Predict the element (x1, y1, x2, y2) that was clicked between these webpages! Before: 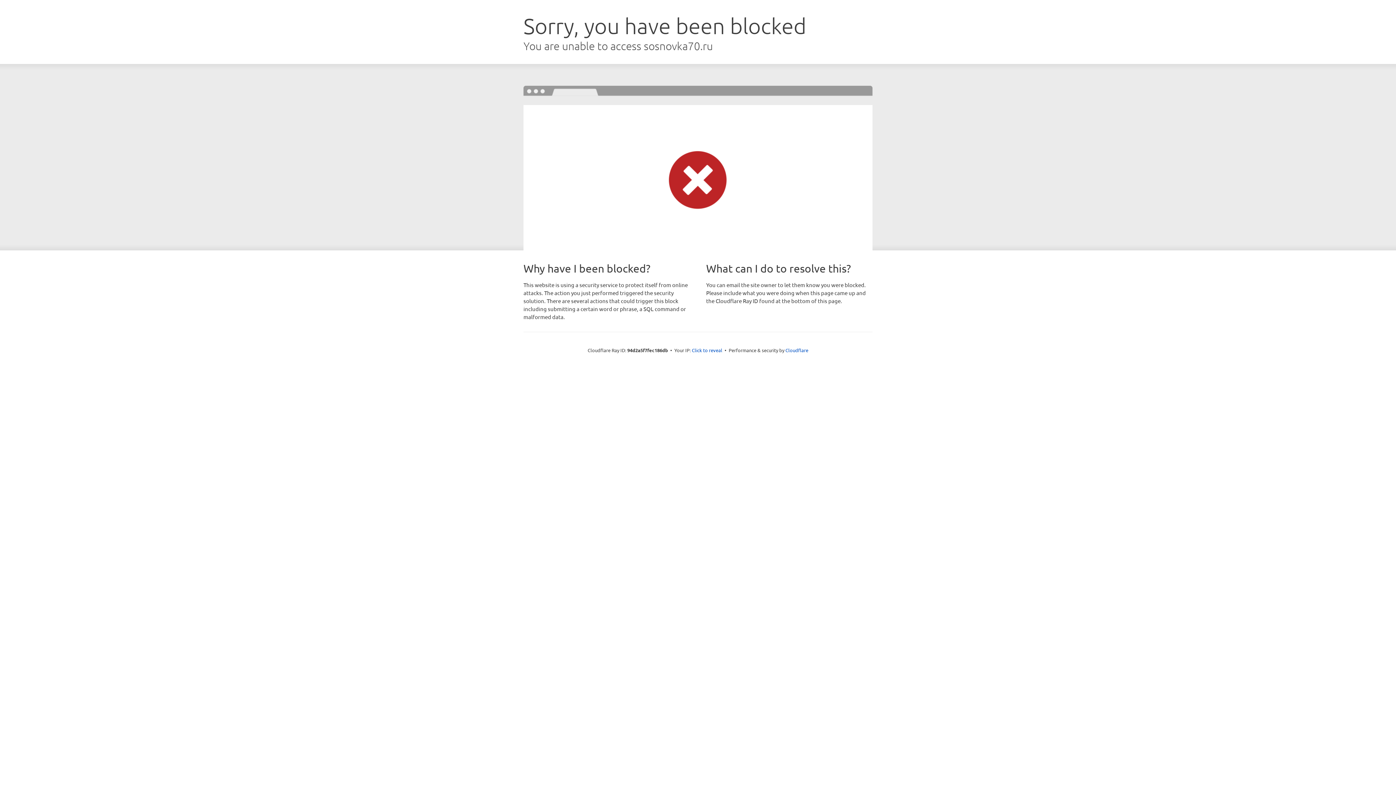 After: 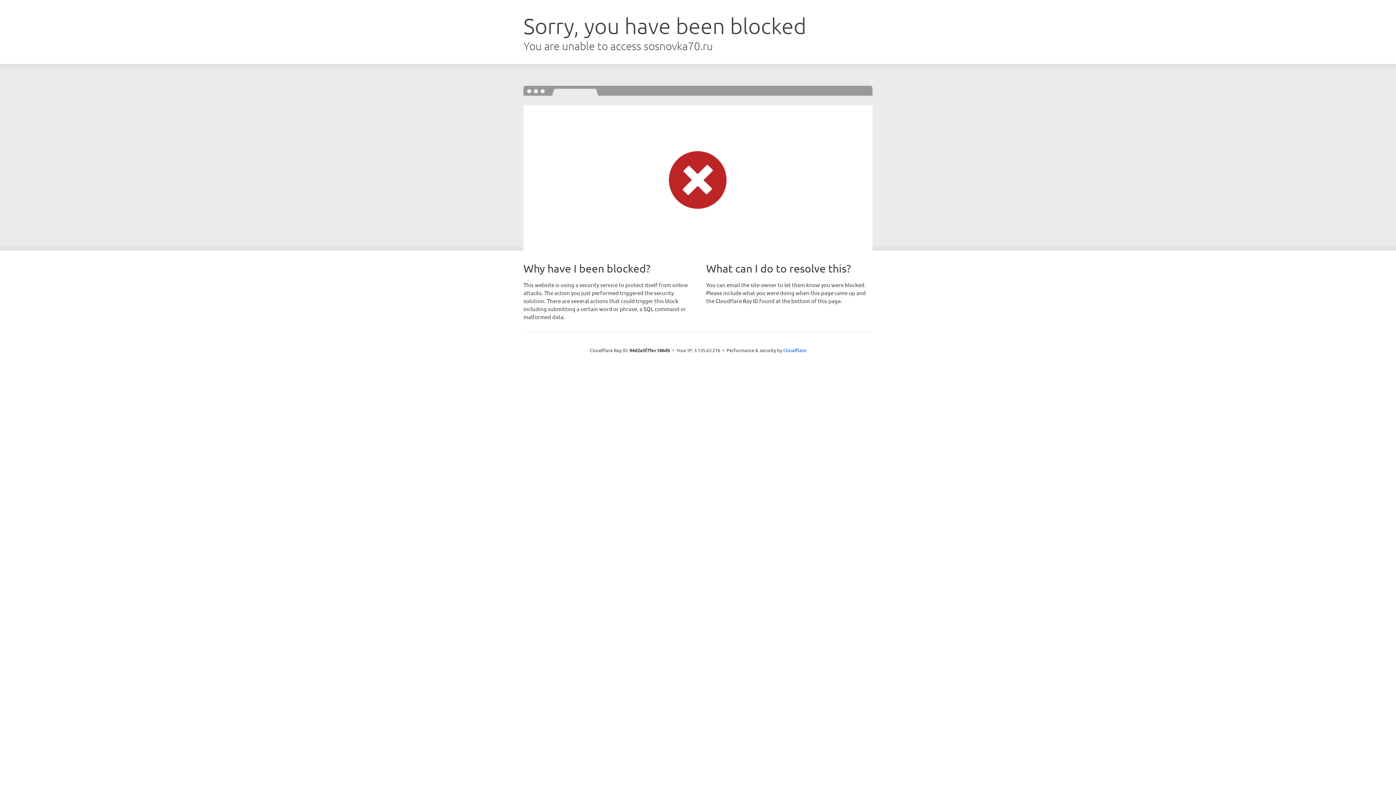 Action: label: Click to reveal bbox: (692, 346, 722, 353)